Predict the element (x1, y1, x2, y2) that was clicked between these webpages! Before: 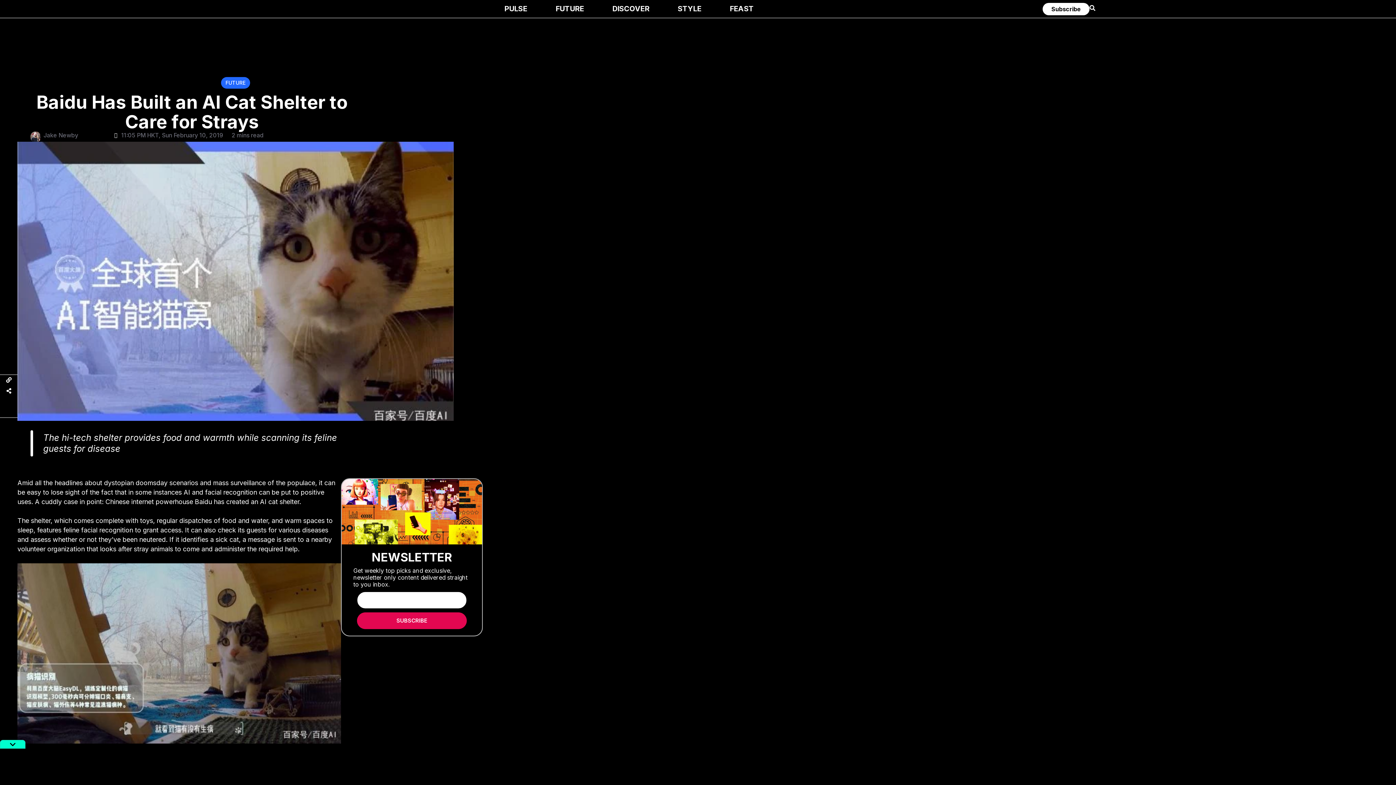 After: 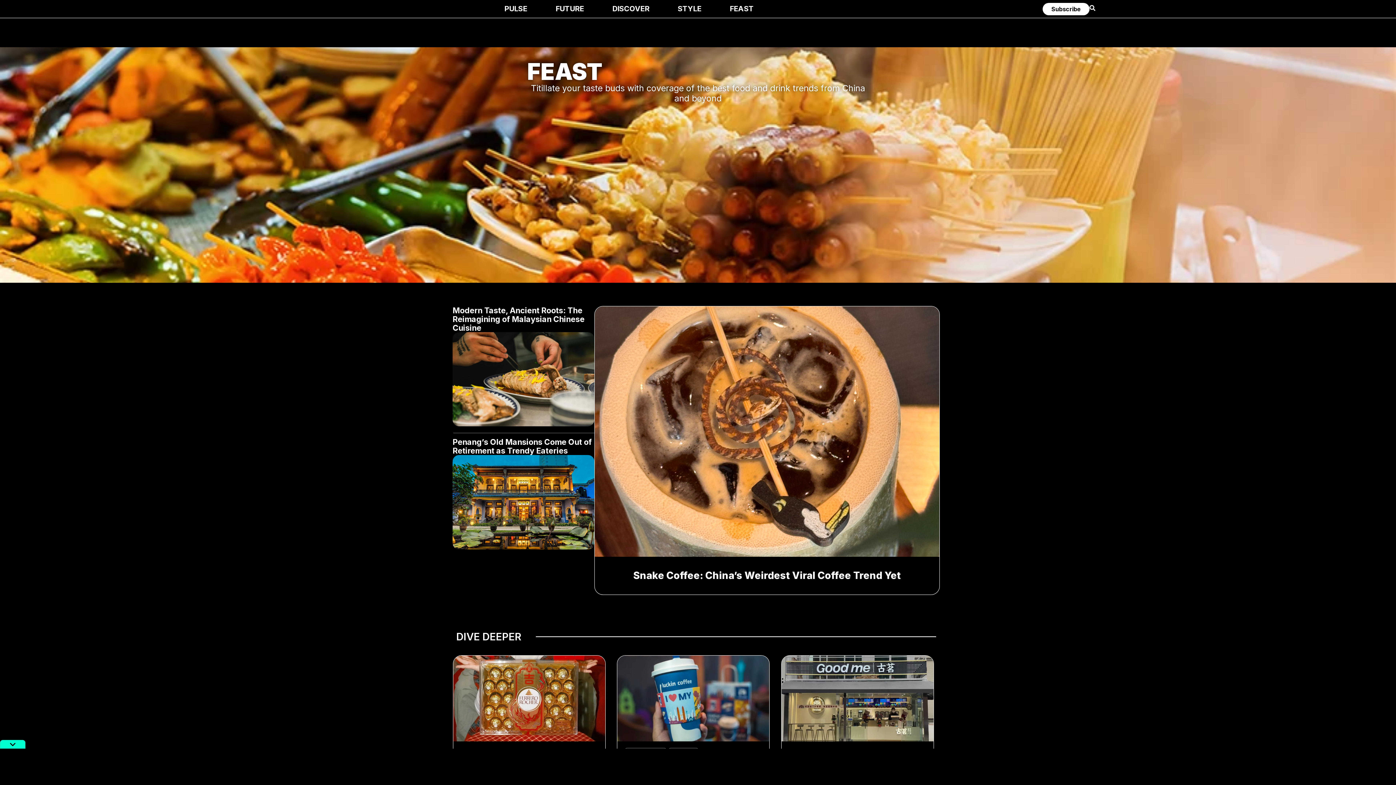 Action: label: FEAST bbox: (727, -14, 756, 32)